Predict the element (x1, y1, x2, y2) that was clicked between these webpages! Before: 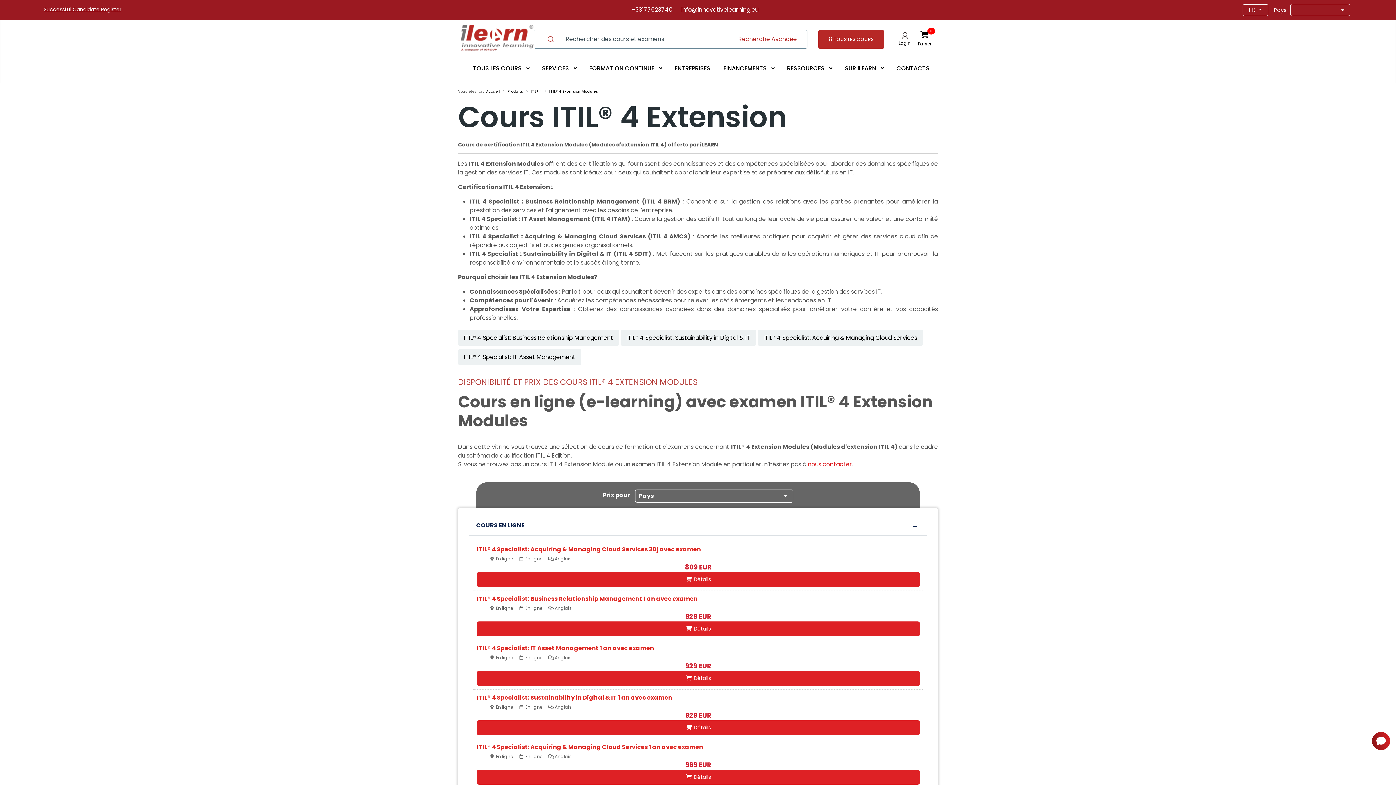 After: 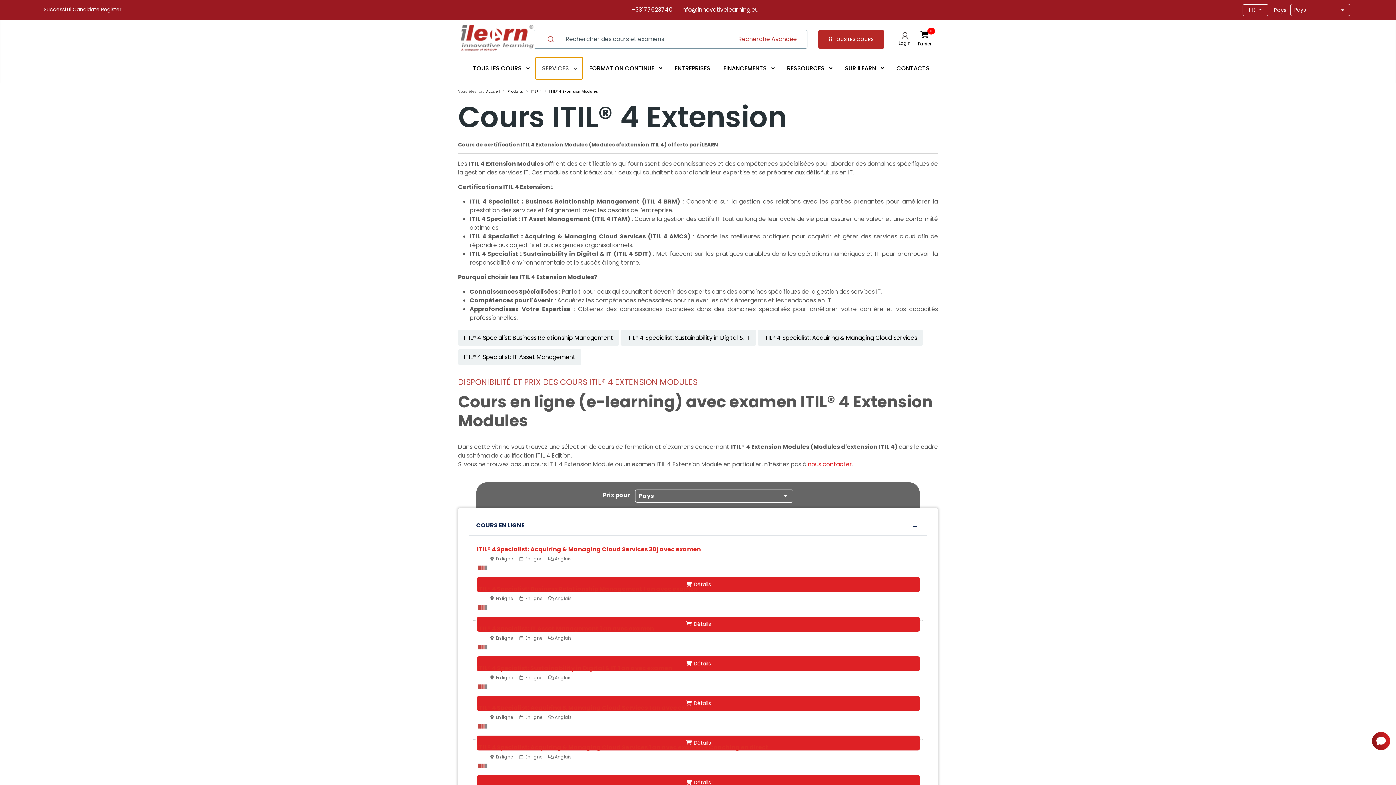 Action: bbox: (535, 57, 582, 79) label: SERVICES